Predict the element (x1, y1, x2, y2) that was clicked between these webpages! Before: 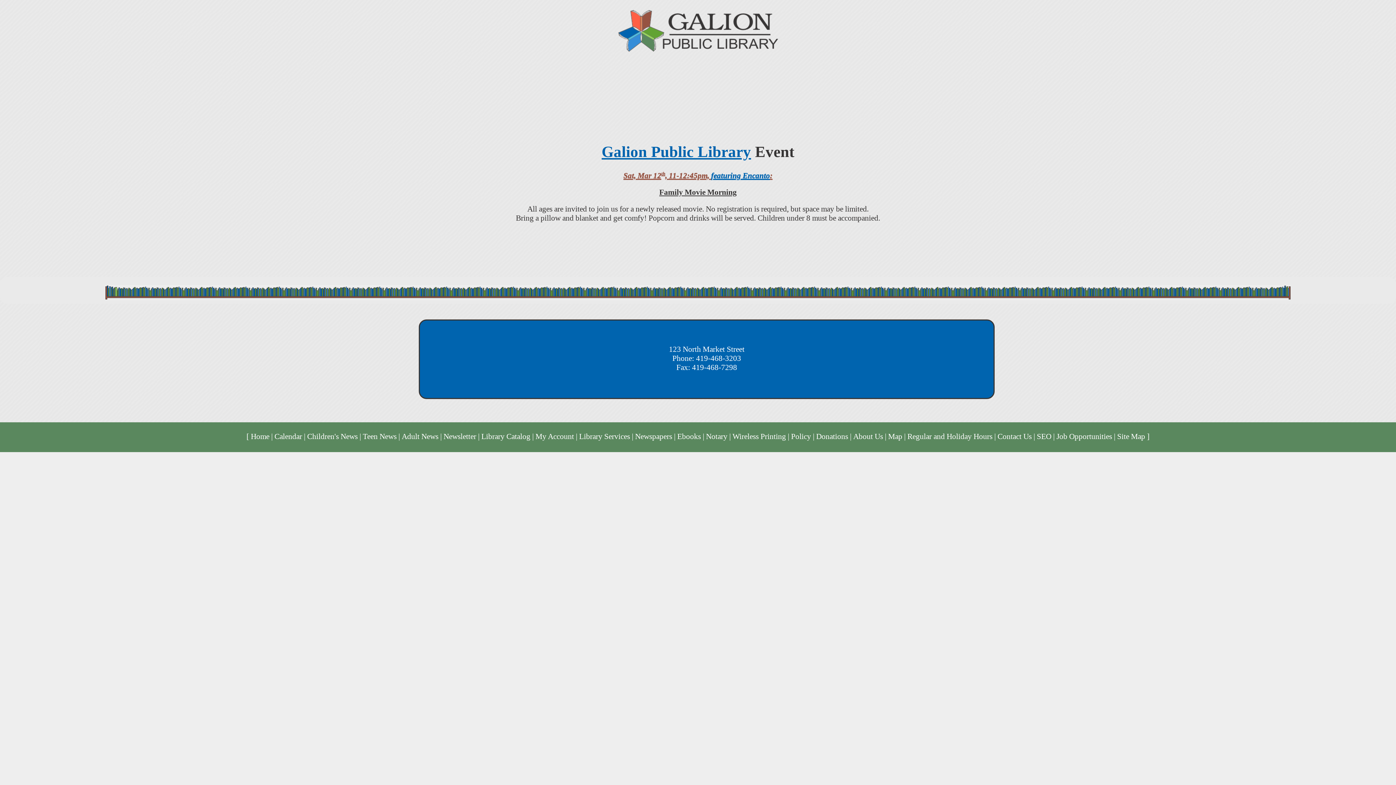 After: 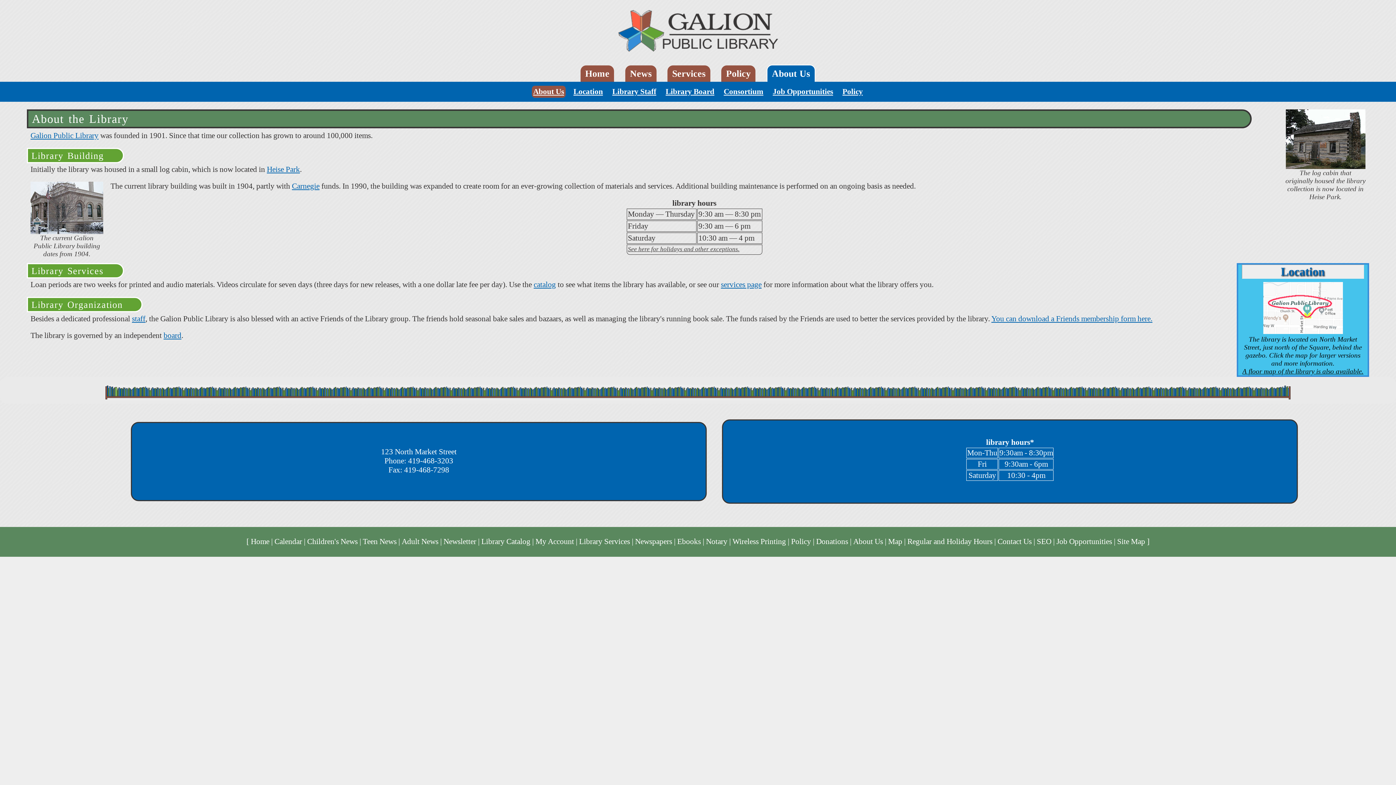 Action: bbox: (853, 432, 883, 441) label: About Us